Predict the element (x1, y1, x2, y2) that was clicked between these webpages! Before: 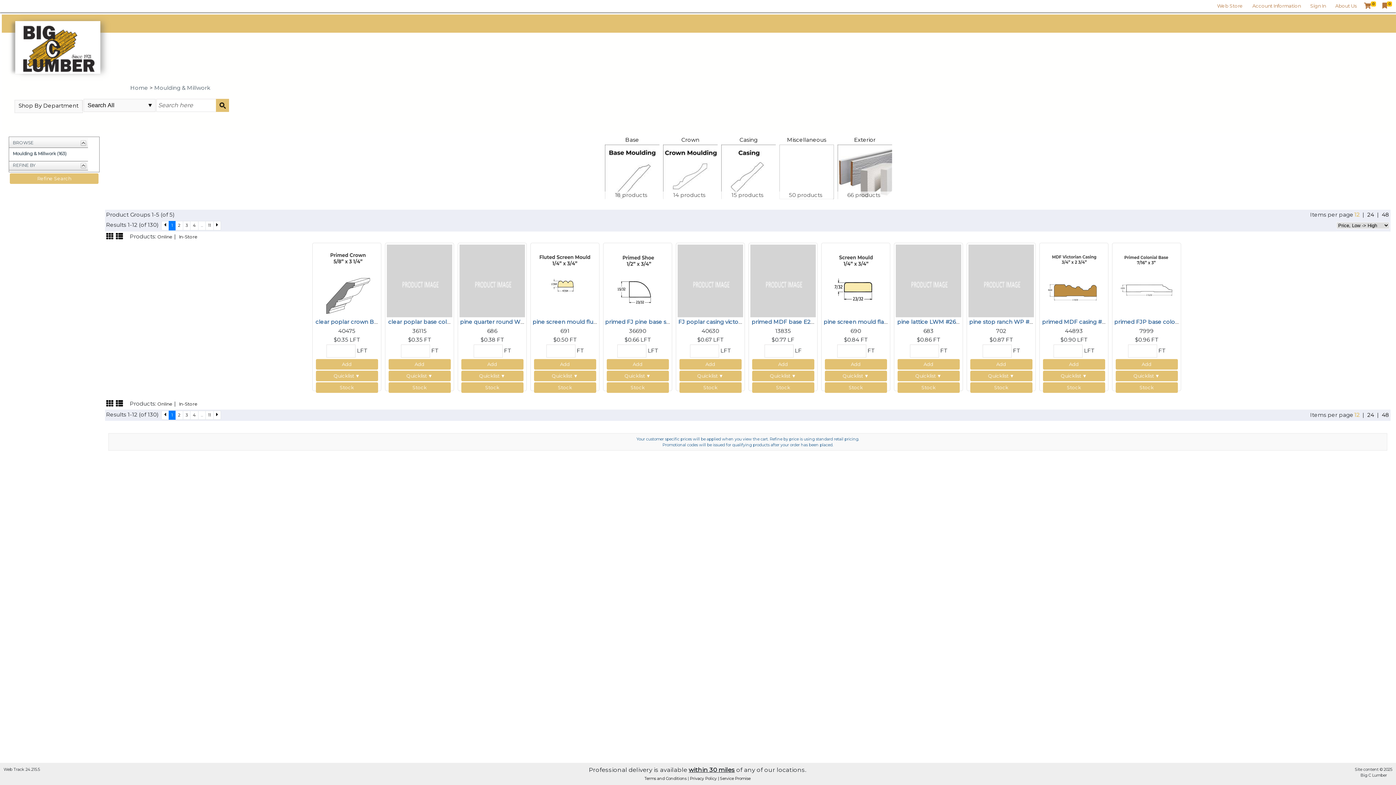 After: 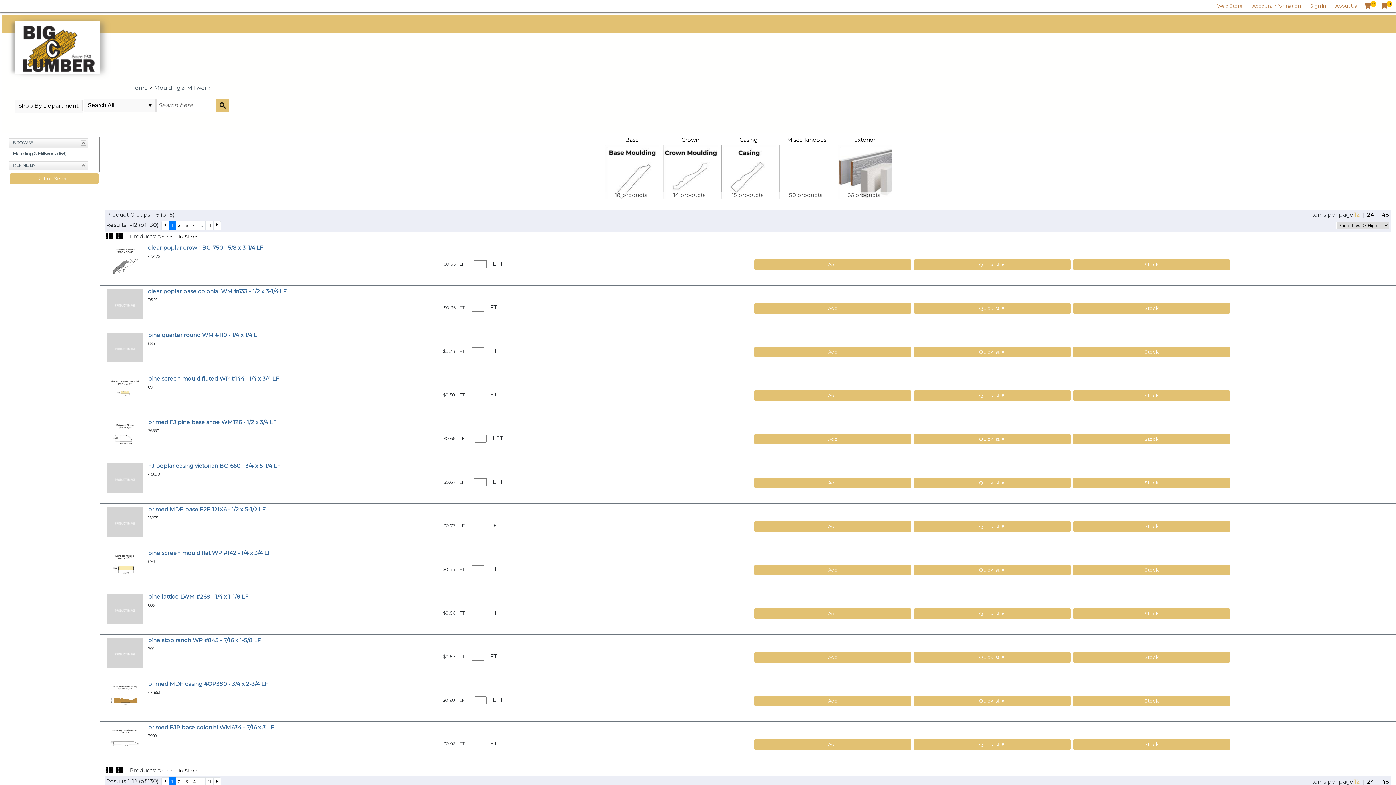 Action: bbox: (115, 233, 123, 240)